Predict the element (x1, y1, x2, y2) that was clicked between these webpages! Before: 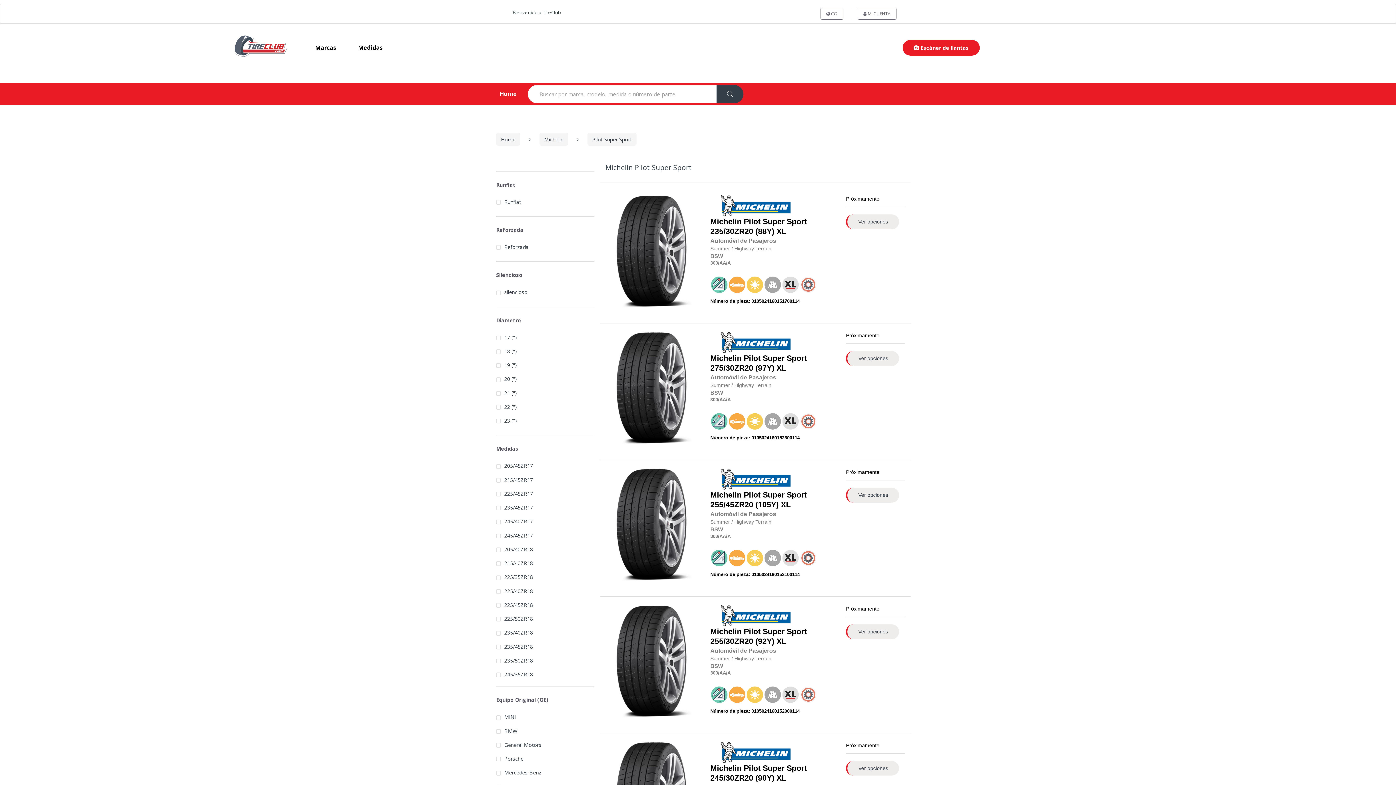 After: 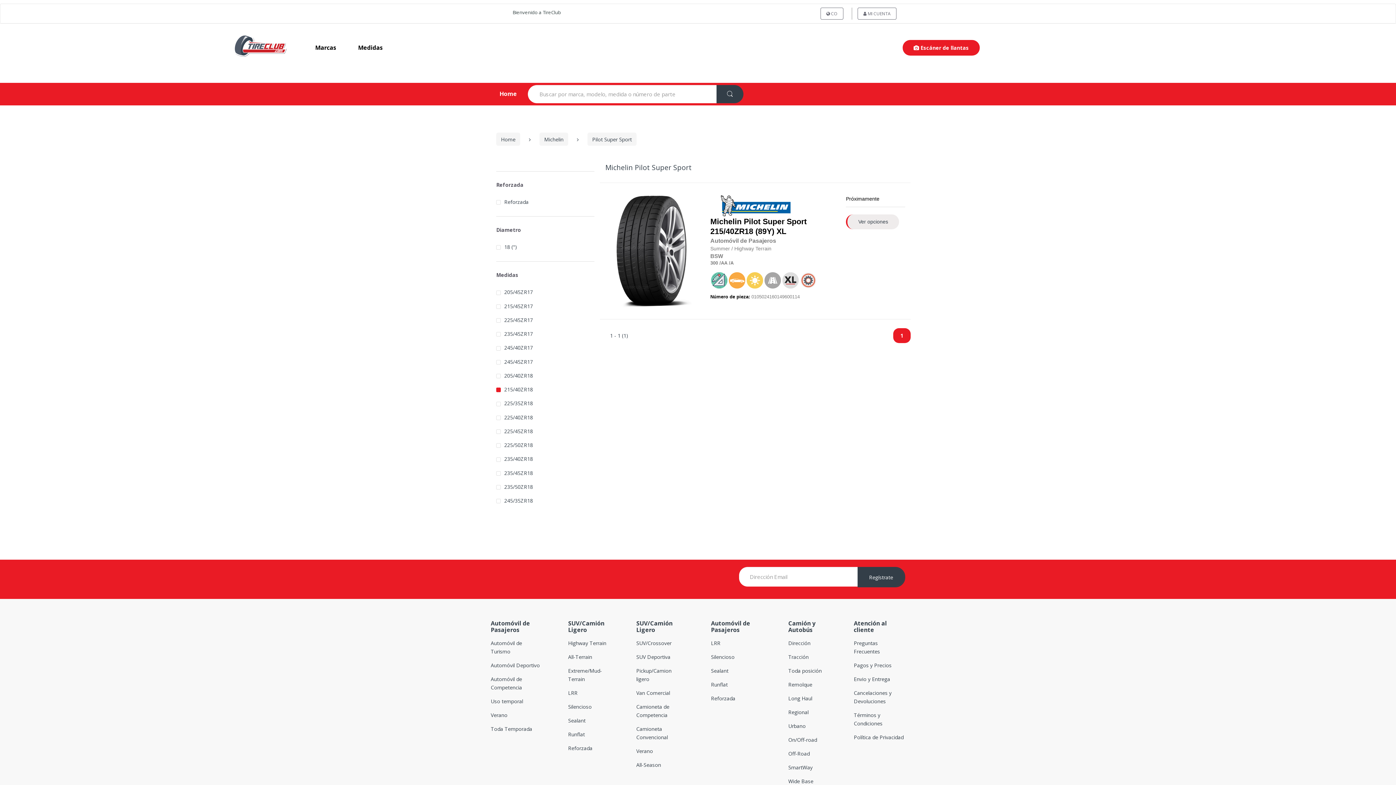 Action: label: 215/40ZR18 bbox: (496, 556, 533, 570)